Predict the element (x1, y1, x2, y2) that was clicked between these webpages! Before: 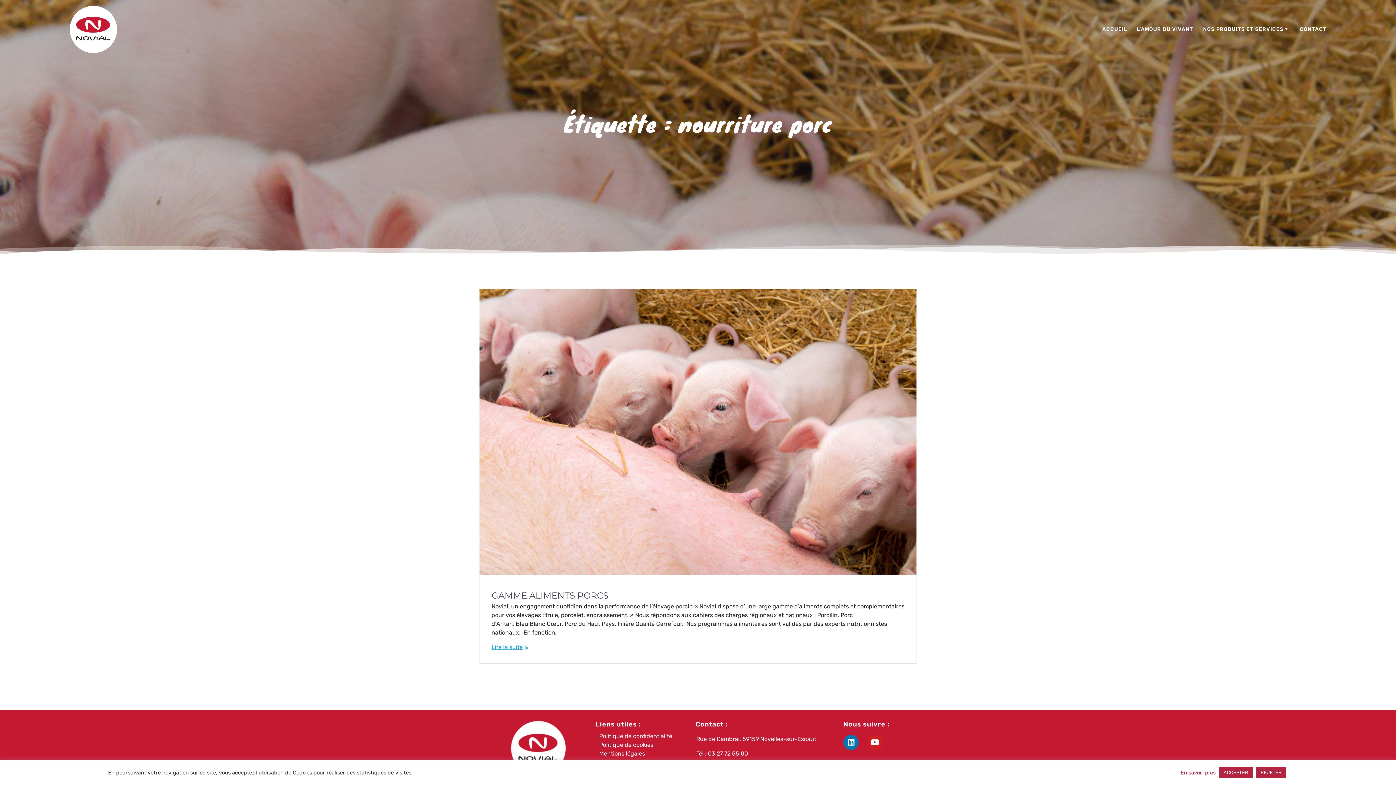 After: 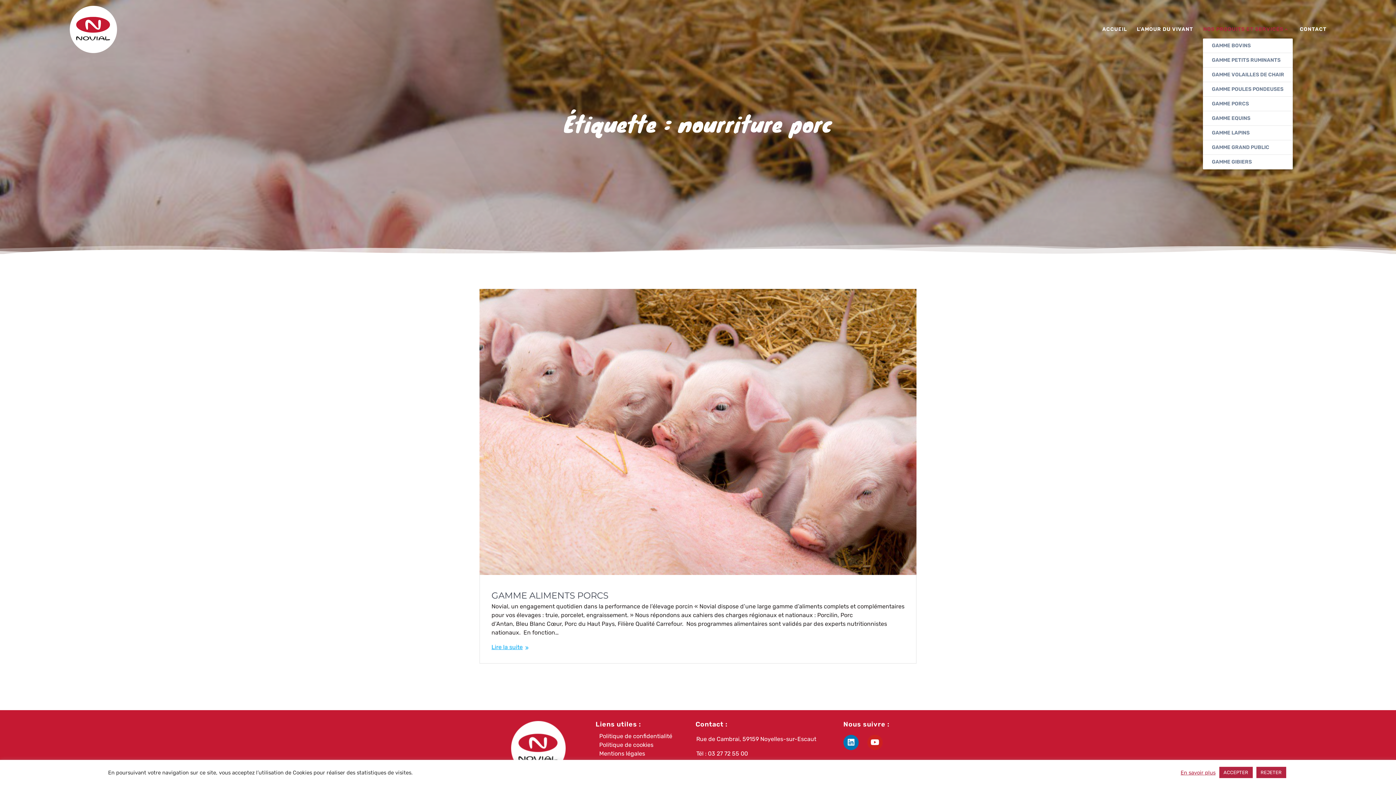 Action: label: NOS PRODUITS ET SERVICES bbox: (1203, 25, 1290, 33)